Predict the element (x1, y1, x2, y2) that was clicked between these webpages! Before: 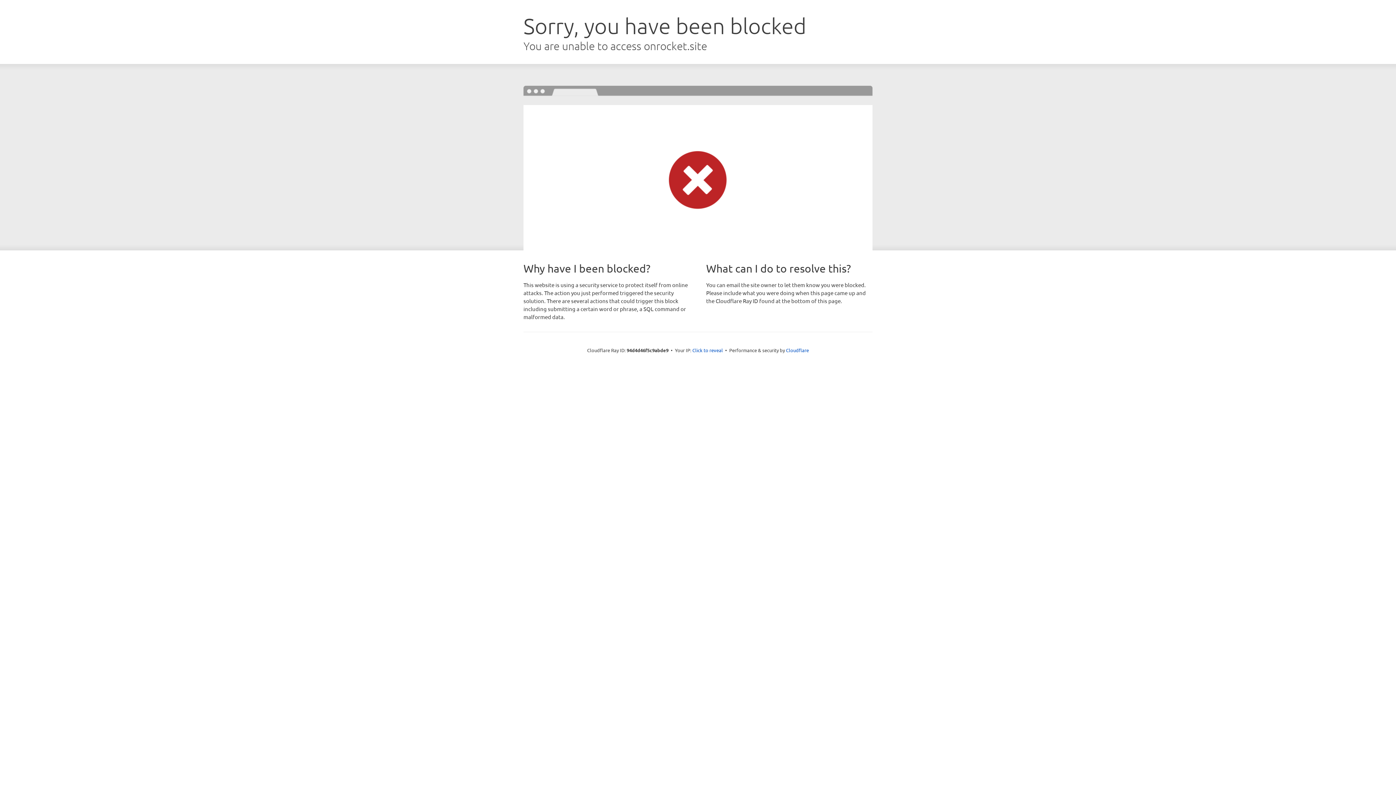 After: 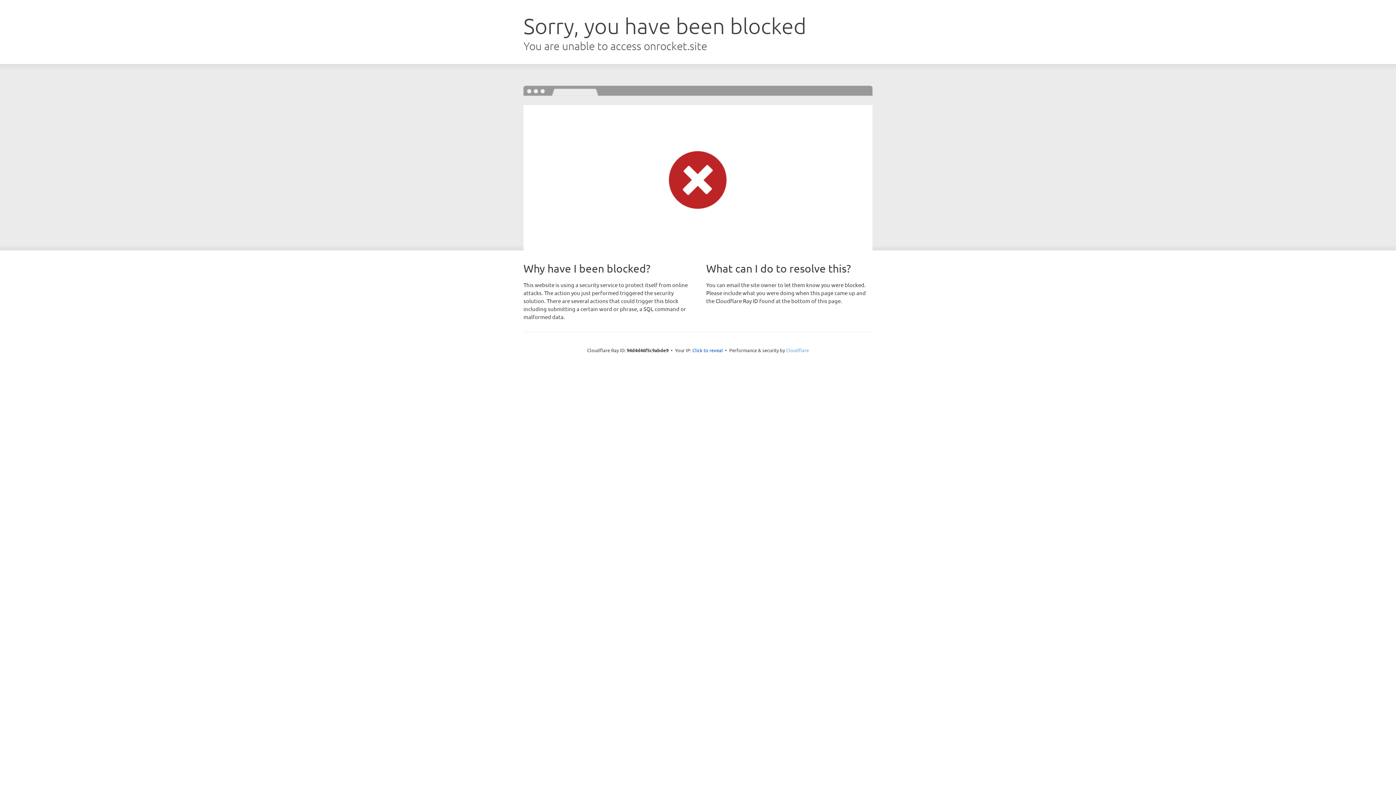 Action: bbox: (786, 347, 809, 353) label: Cloudflare